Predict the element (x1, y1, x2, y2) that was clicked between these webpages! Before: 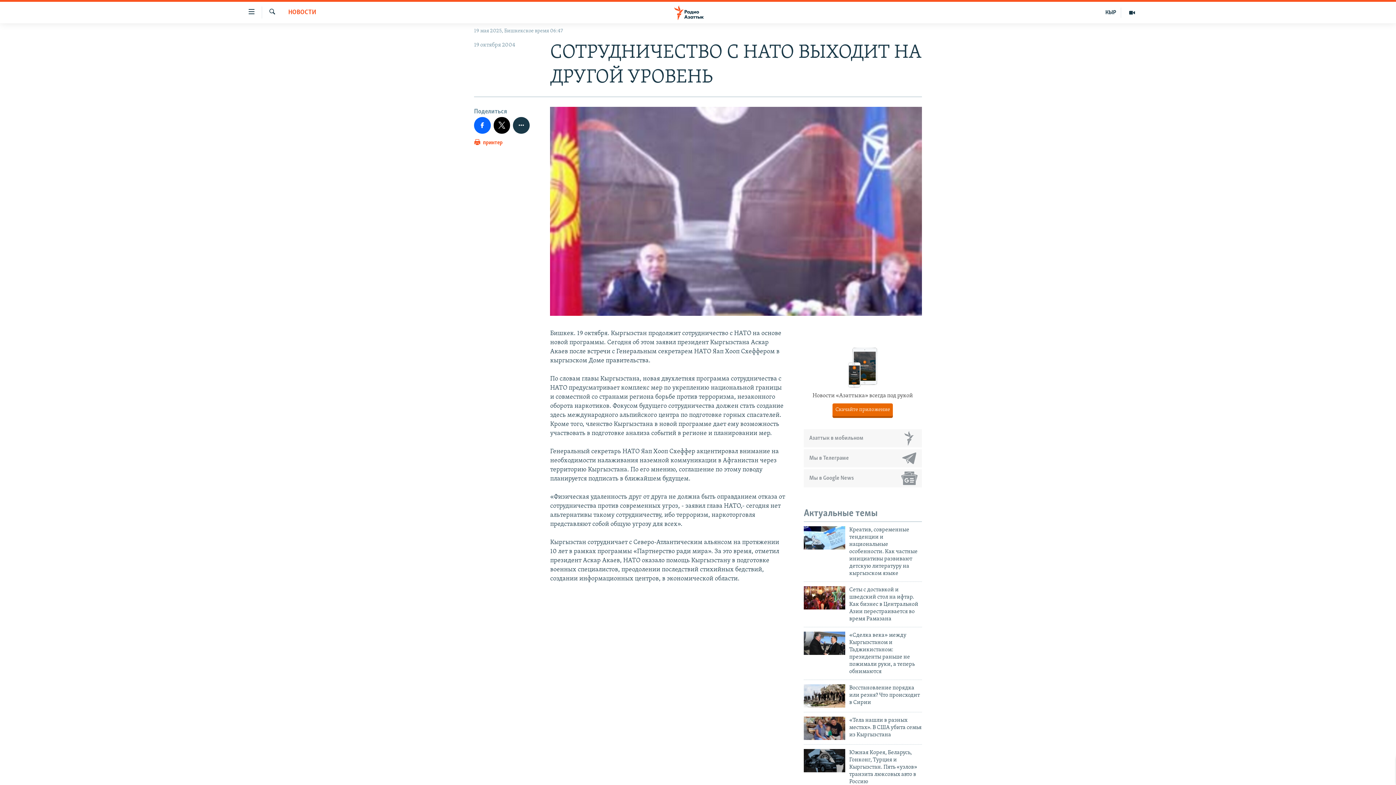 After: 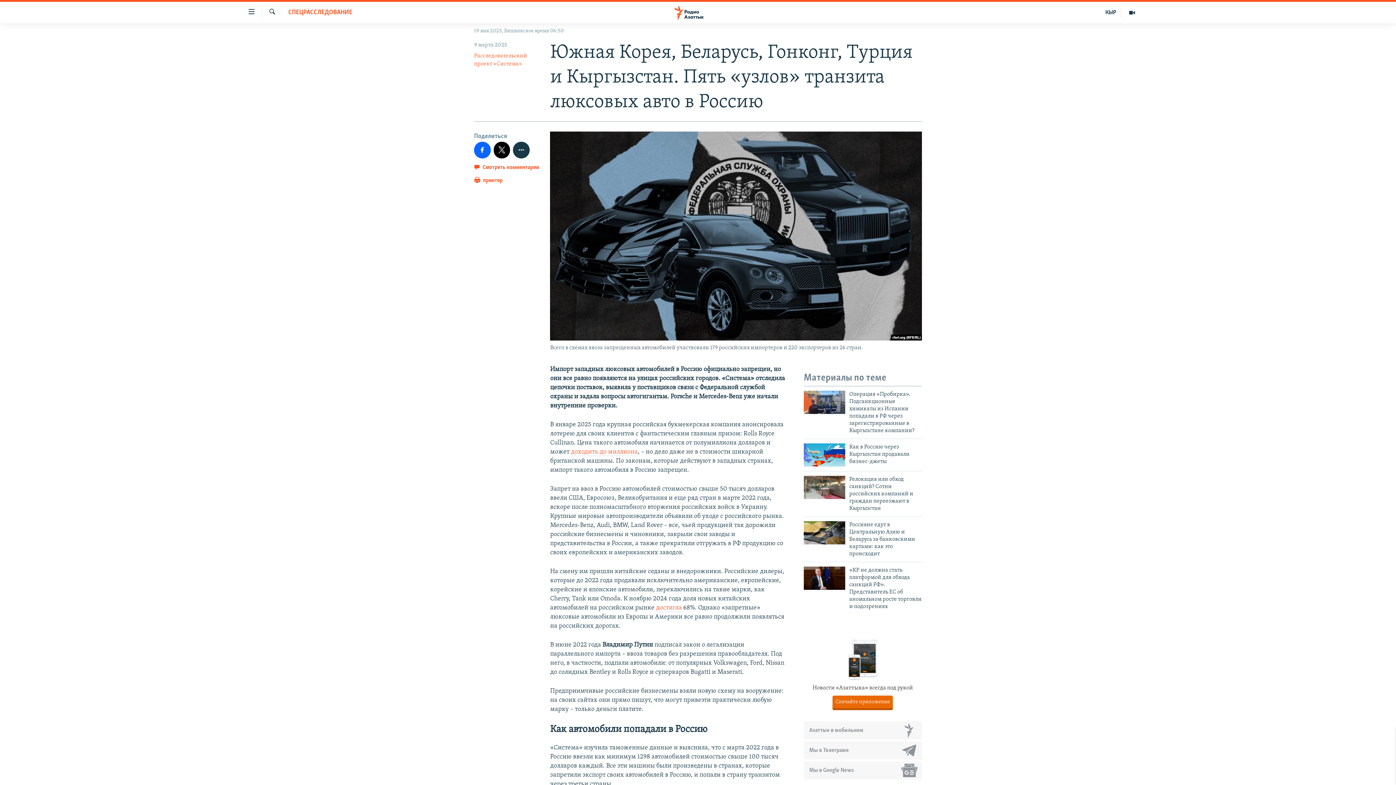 Action: bbox: (804, 749, 845, 772)